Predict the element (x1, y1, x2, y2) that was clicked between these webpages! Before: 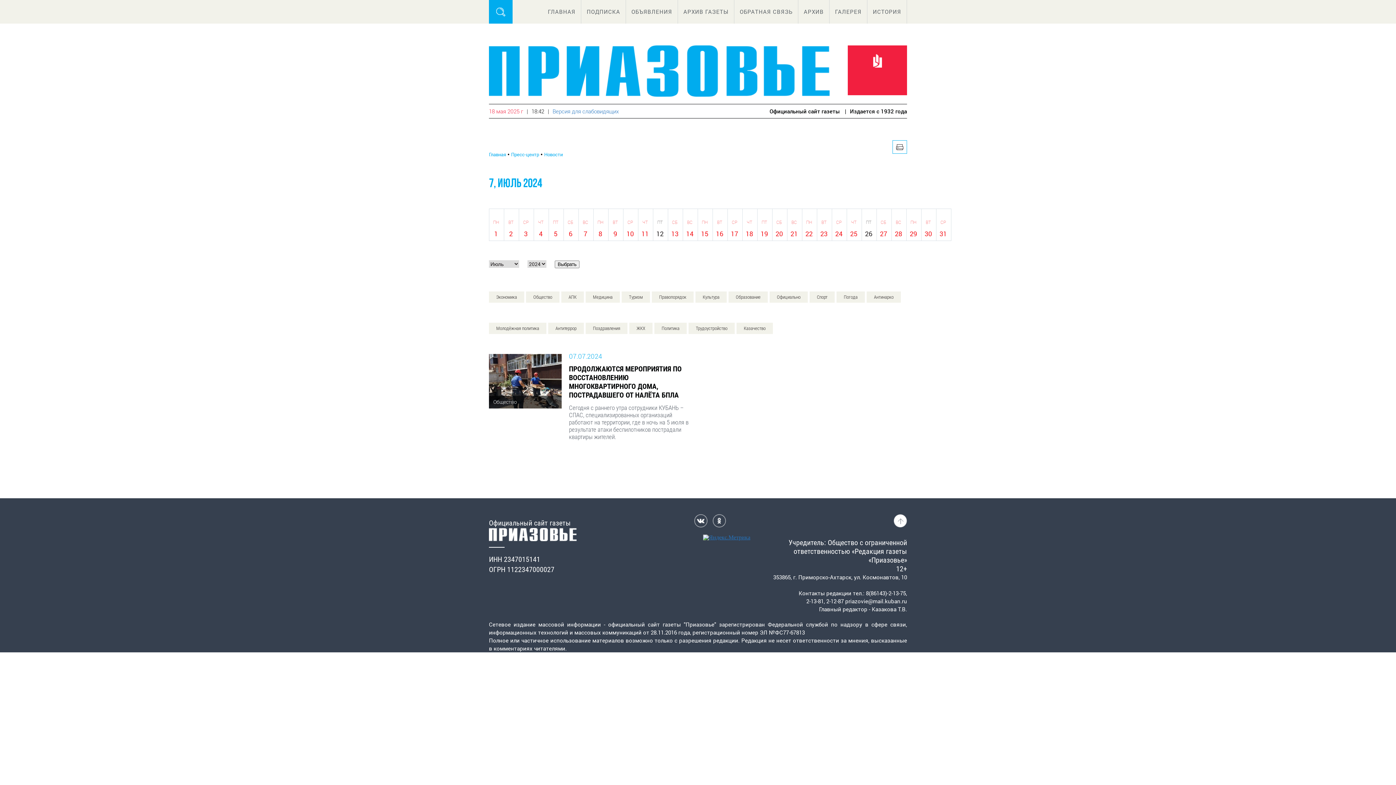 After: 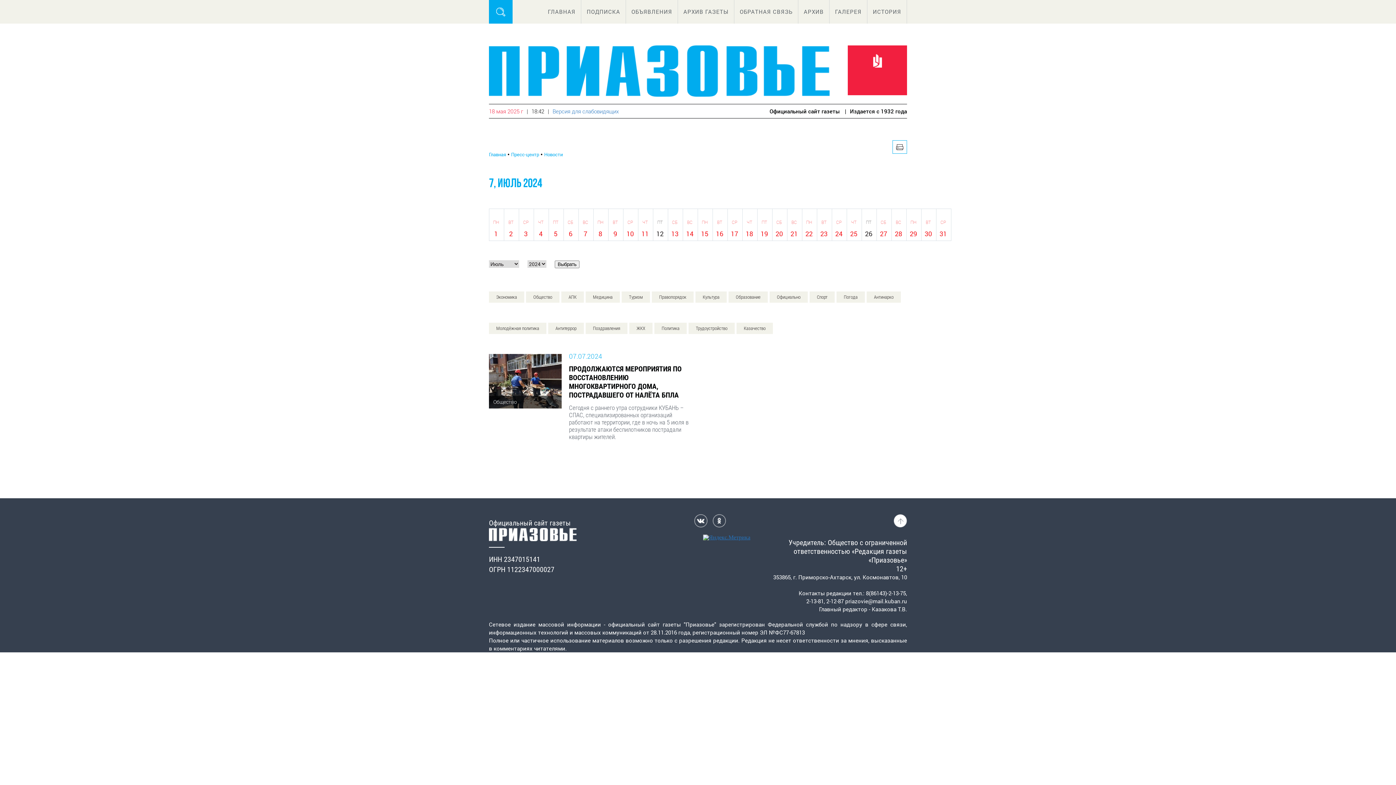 Action: bbox: (845, 597, 907, 605) label: priazovie@mail.kuban.ru